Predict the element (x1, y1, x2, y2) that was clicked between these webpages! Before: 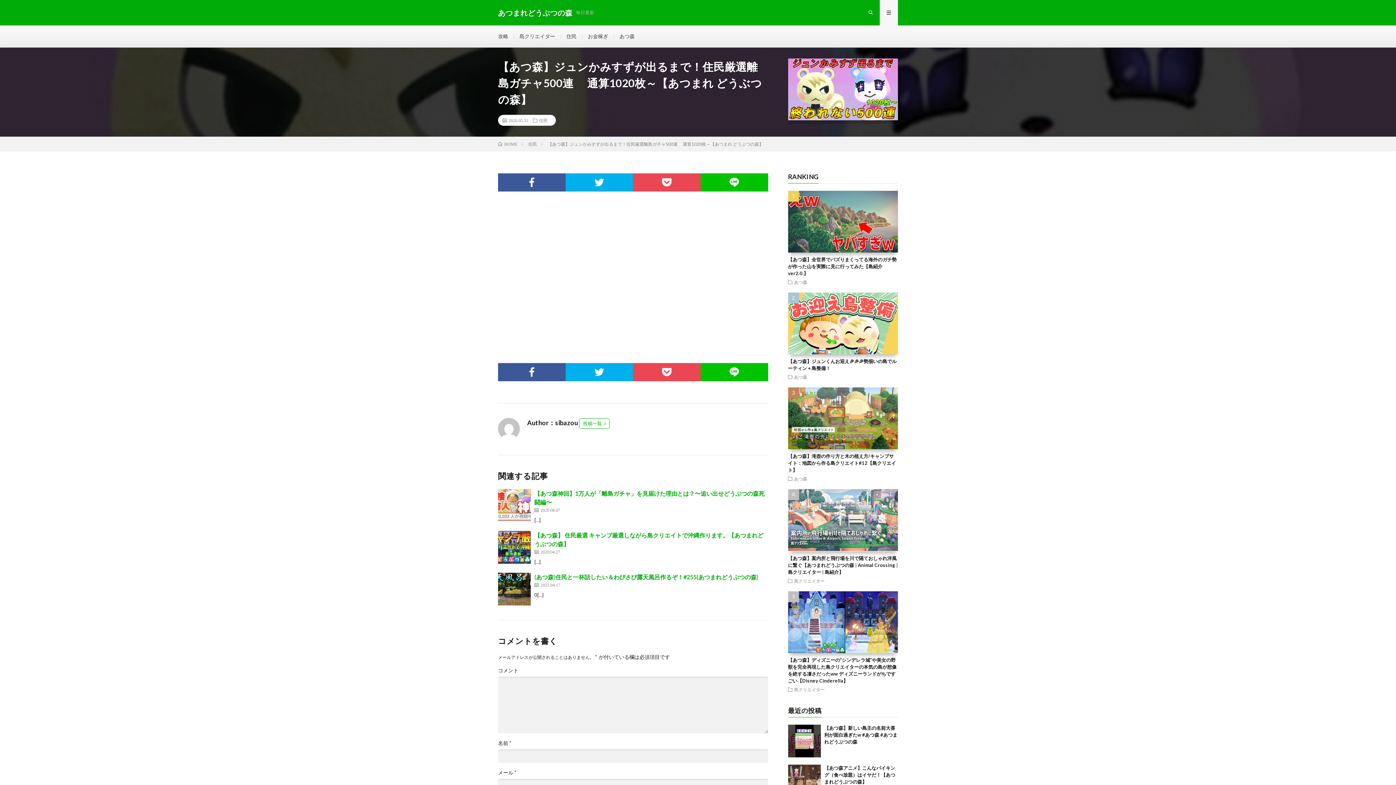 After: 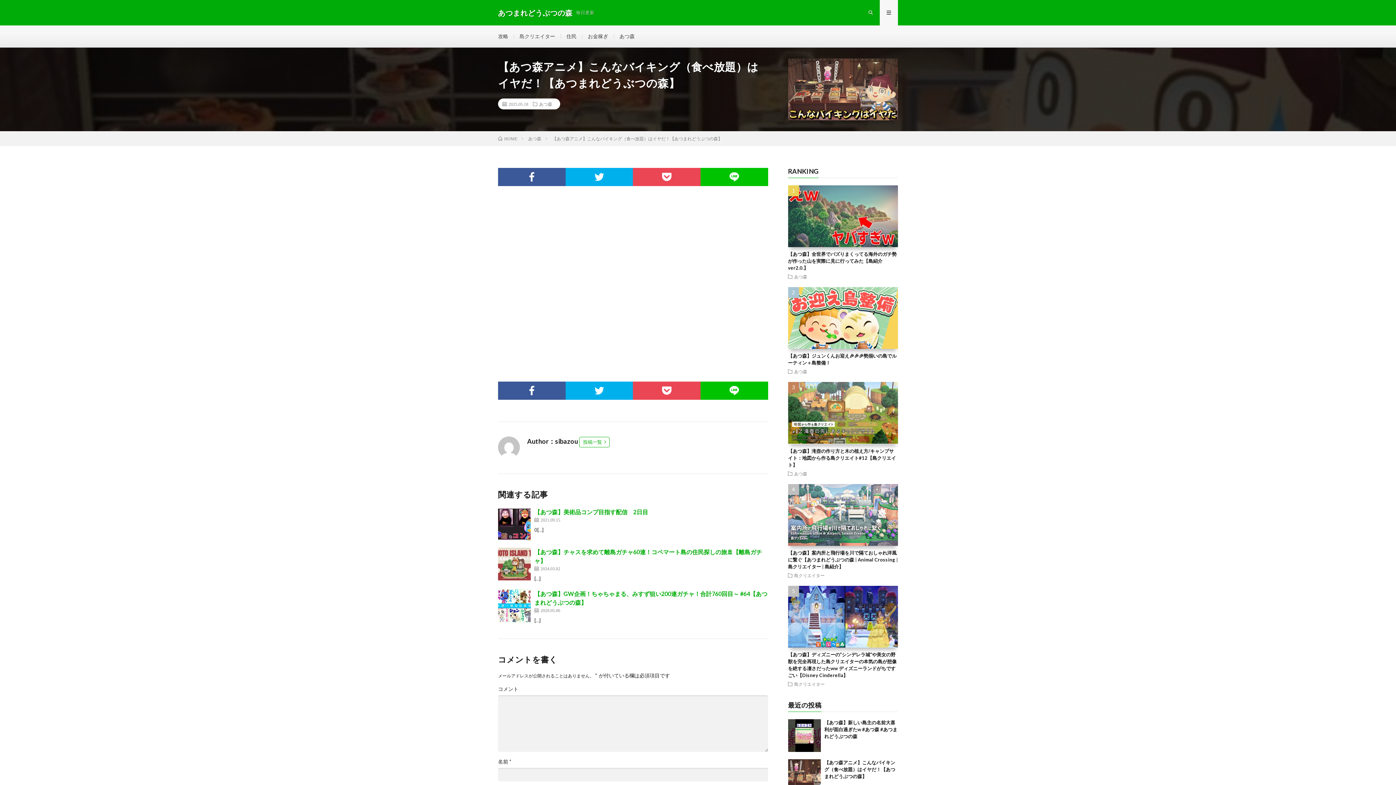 Action: label: 【あつ森アニメ】こんなバイキング（食べ放題）はイヤだ！【あつまれどうぶつの森】 bbox: (824, 765, 895, 785)